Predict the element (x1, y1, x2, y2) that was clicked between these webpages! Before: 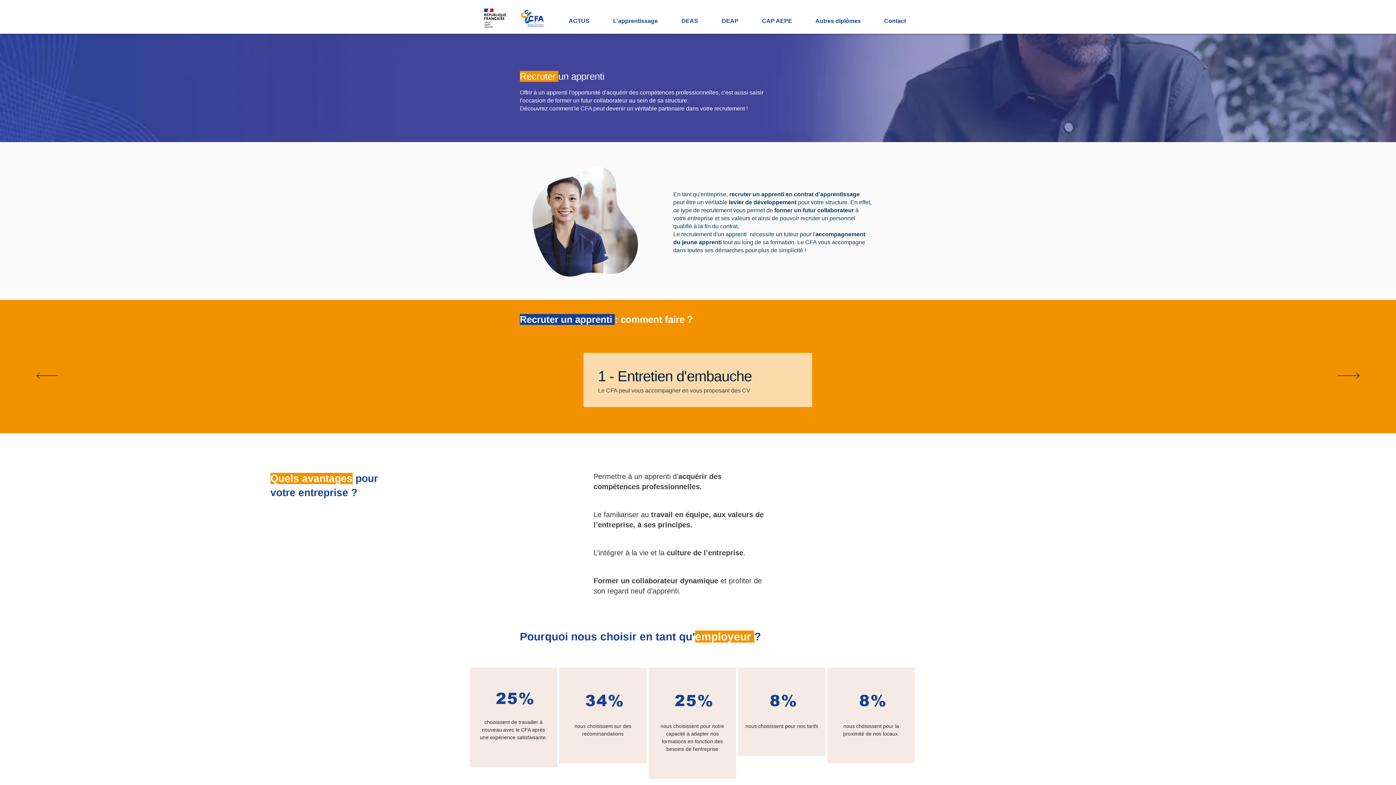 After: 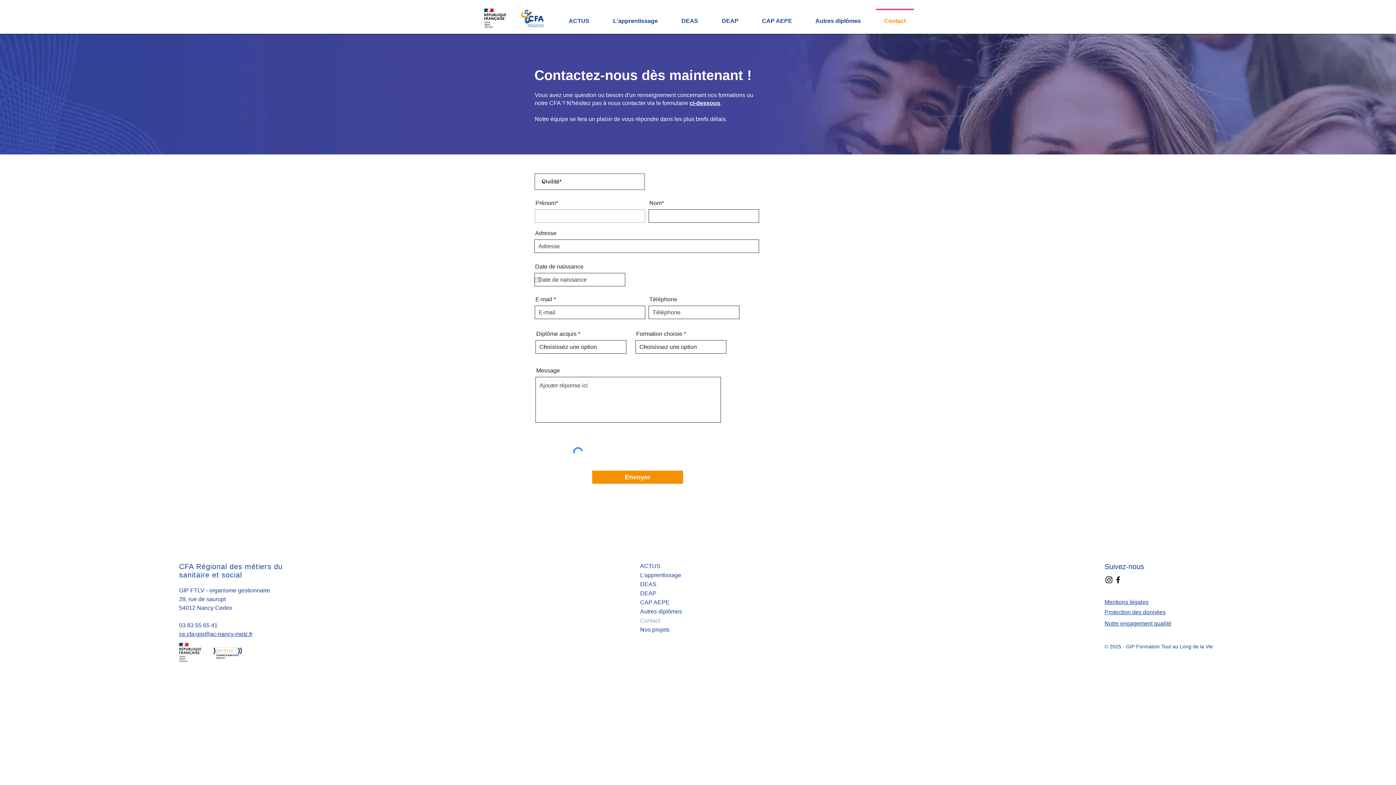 Action: label: Contact bbox: (872, 8, 917, 26)